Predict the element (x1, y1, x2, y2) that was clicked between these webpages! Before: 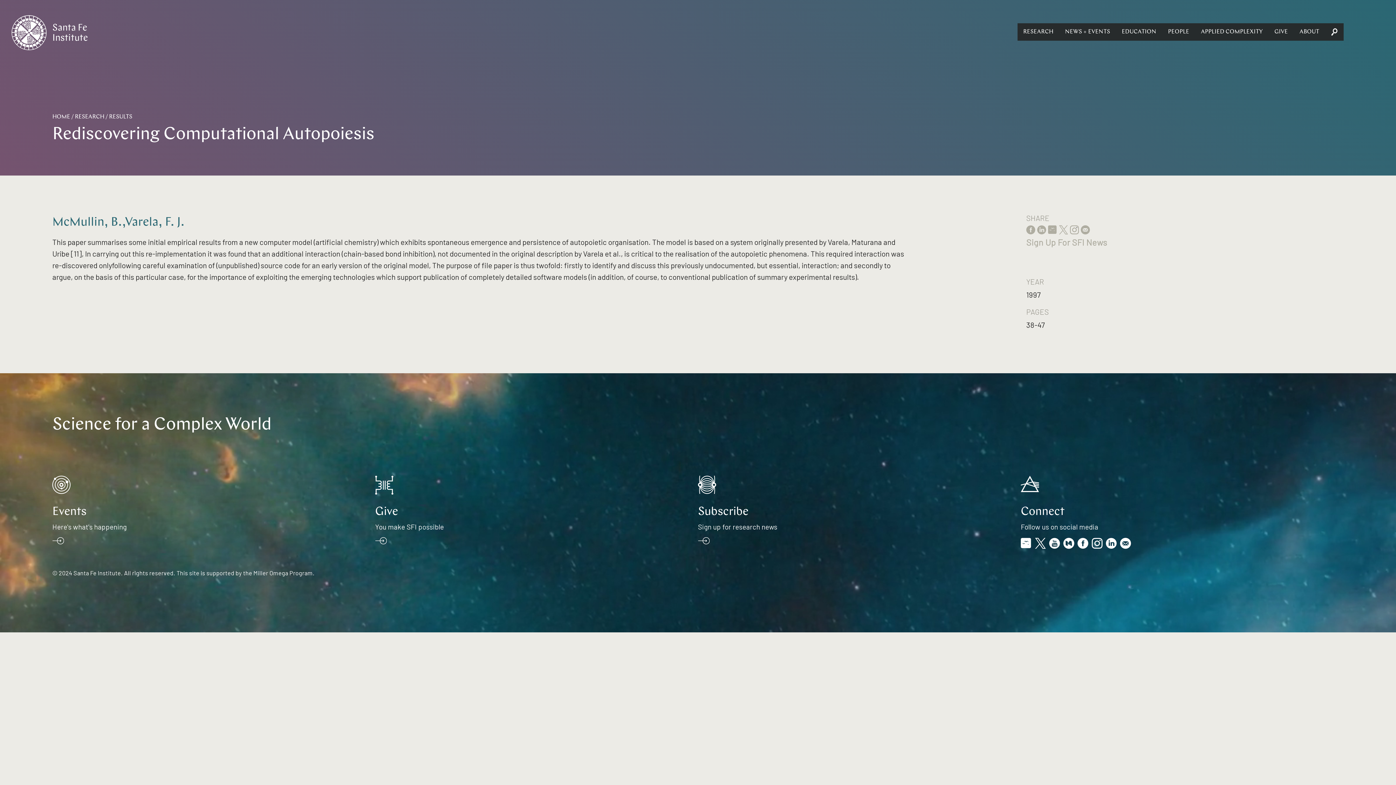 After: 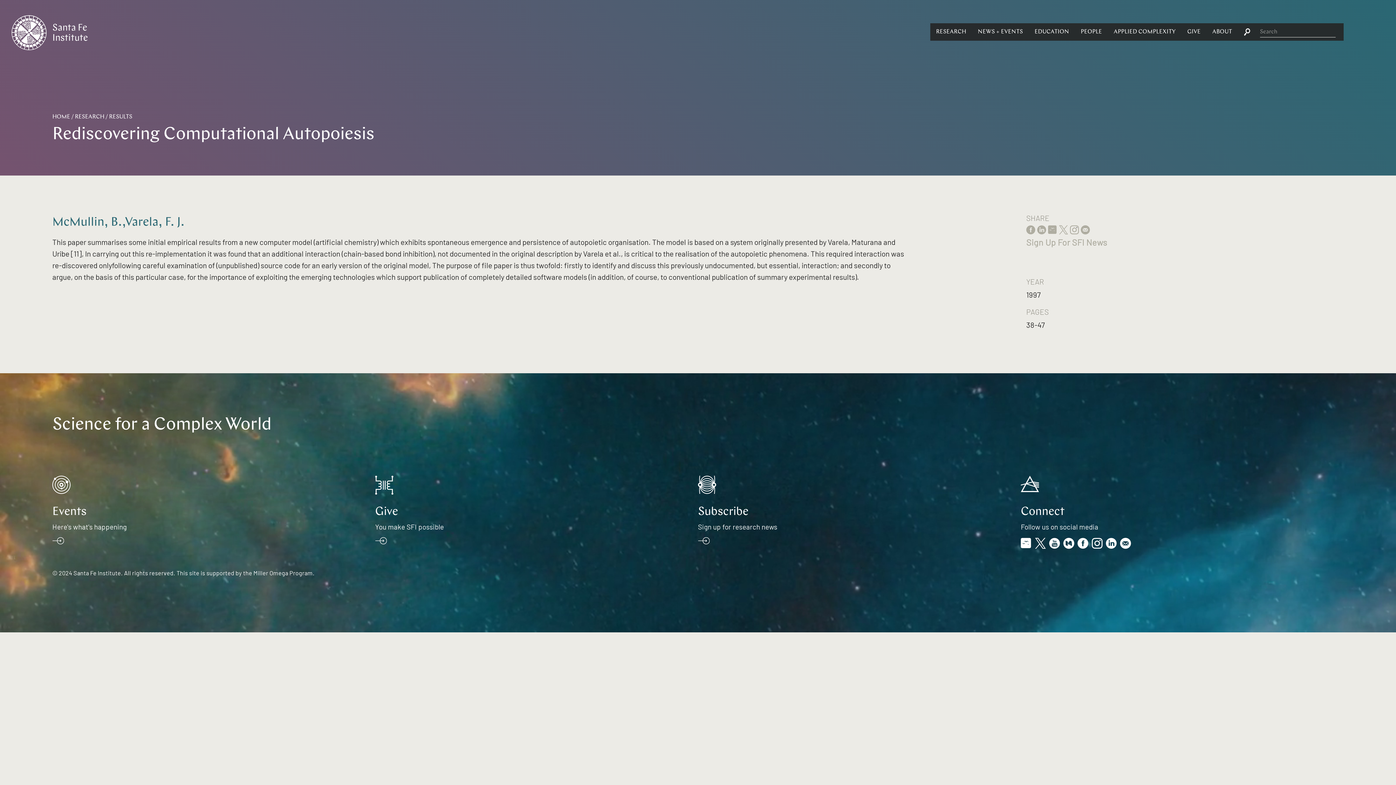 Action: bbox: (1325, 23, 1344, 40)